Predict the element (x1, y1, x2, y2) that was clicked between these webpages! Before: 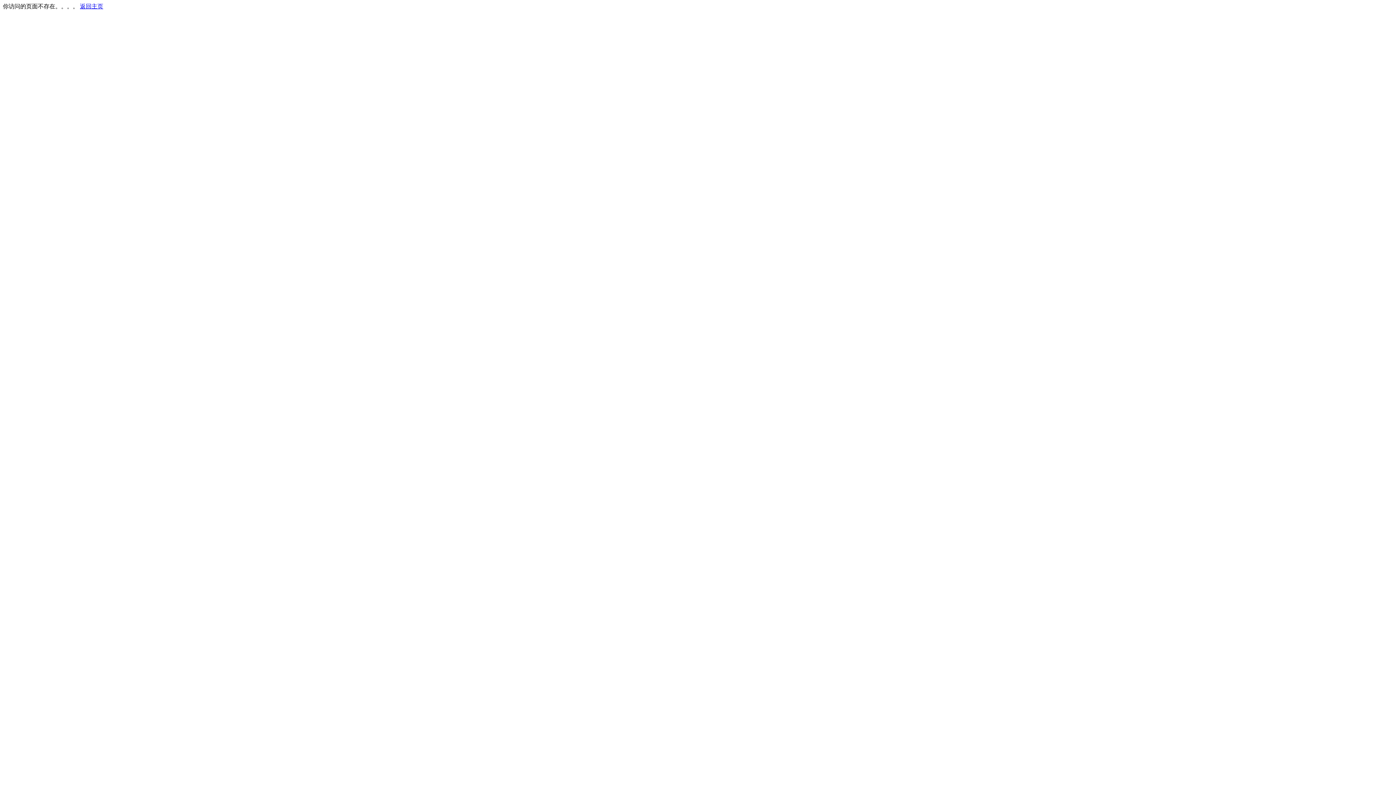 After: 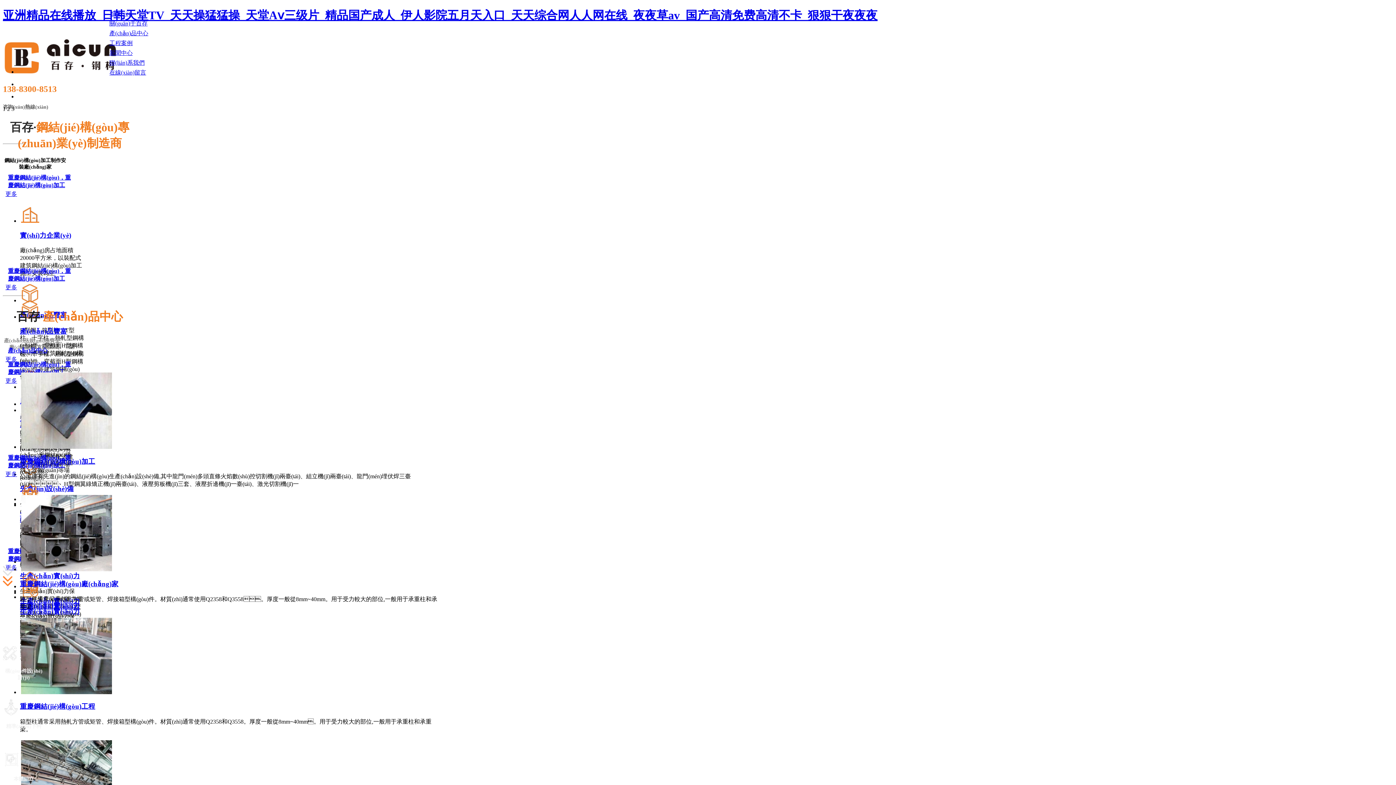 Action: bbox: (80, 3, 103, 9) label: 返回主页